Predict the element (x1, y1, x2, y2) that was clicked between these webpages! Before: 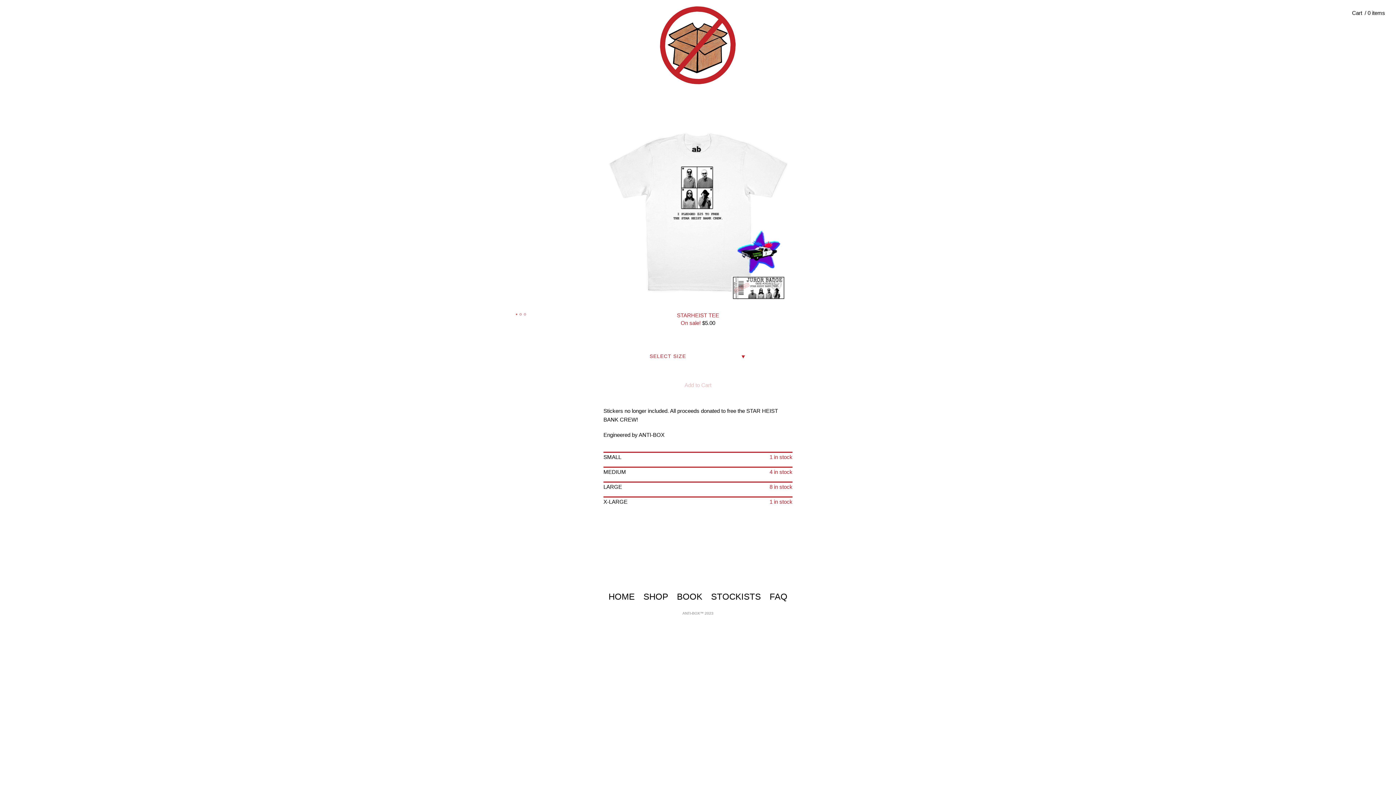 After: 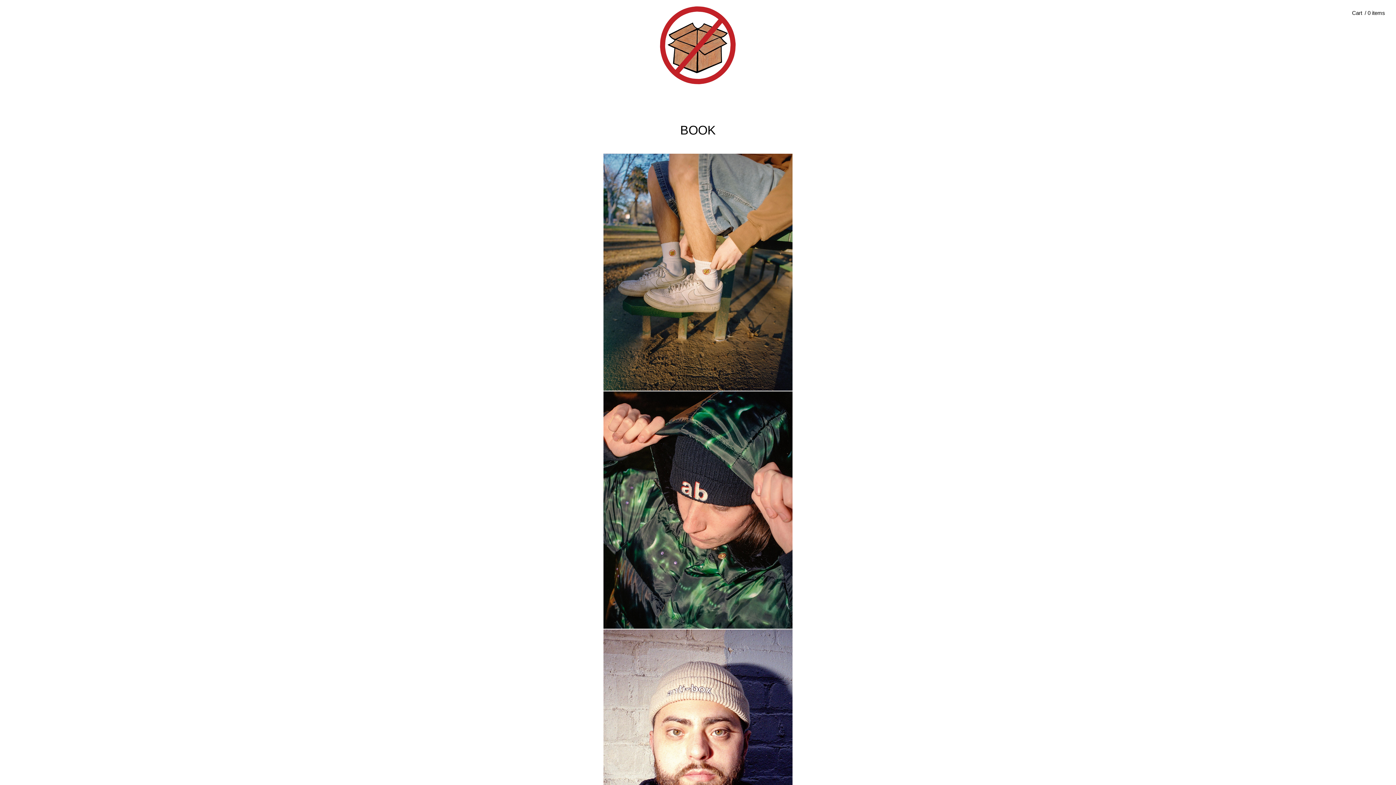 Action: bbox: (672, 593, 706, 600) label: BOOK